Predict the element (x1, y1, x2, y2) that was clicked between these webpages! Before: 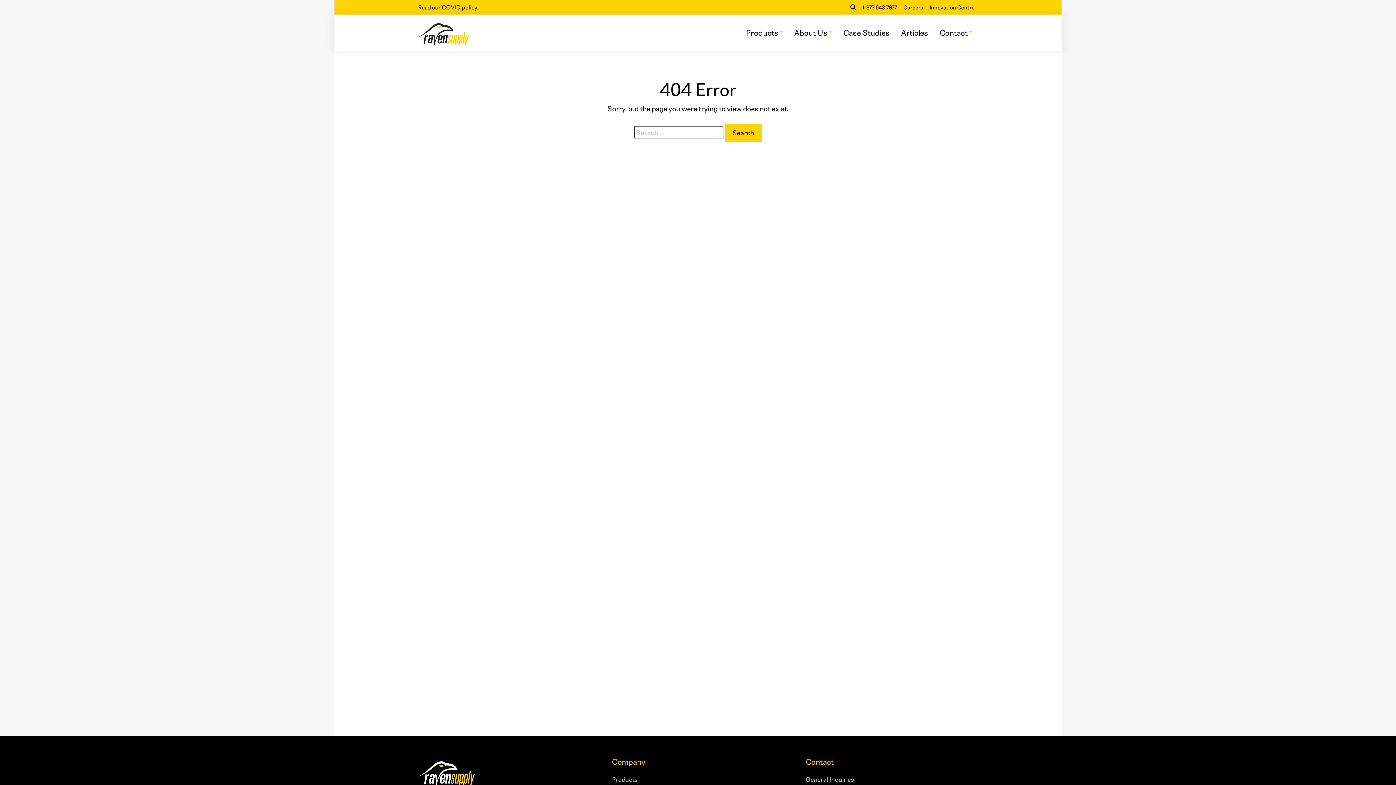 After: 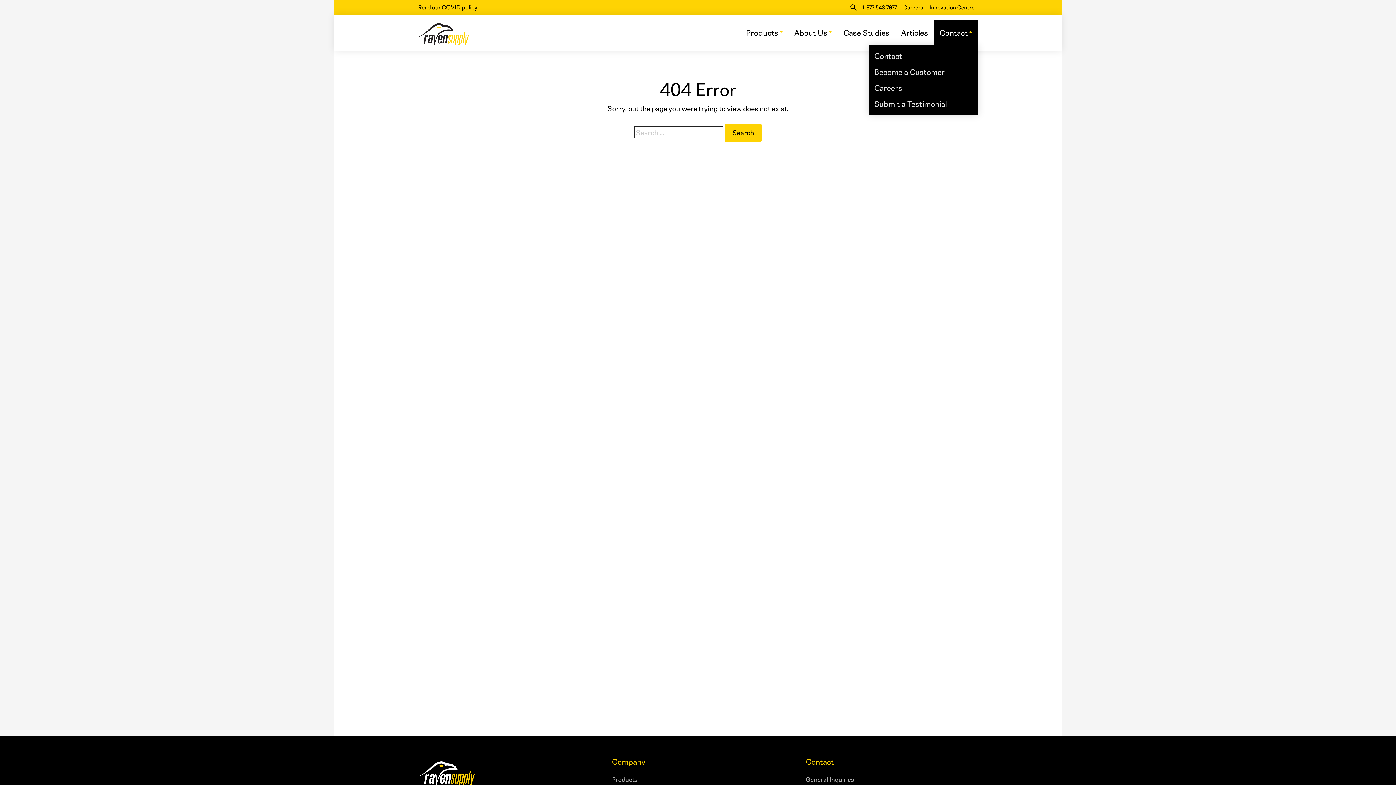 Action: bbox: (934, 20, 978, 45) label: Contact